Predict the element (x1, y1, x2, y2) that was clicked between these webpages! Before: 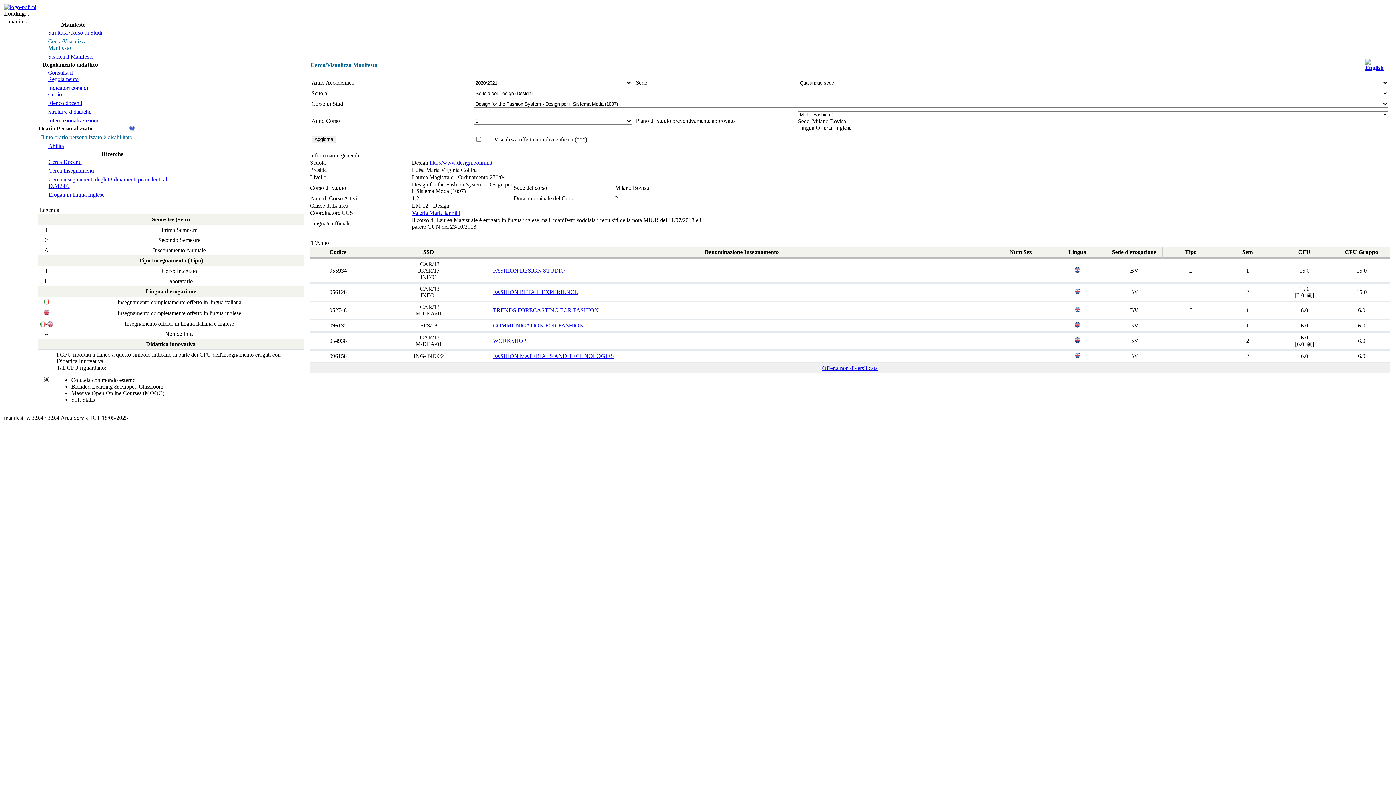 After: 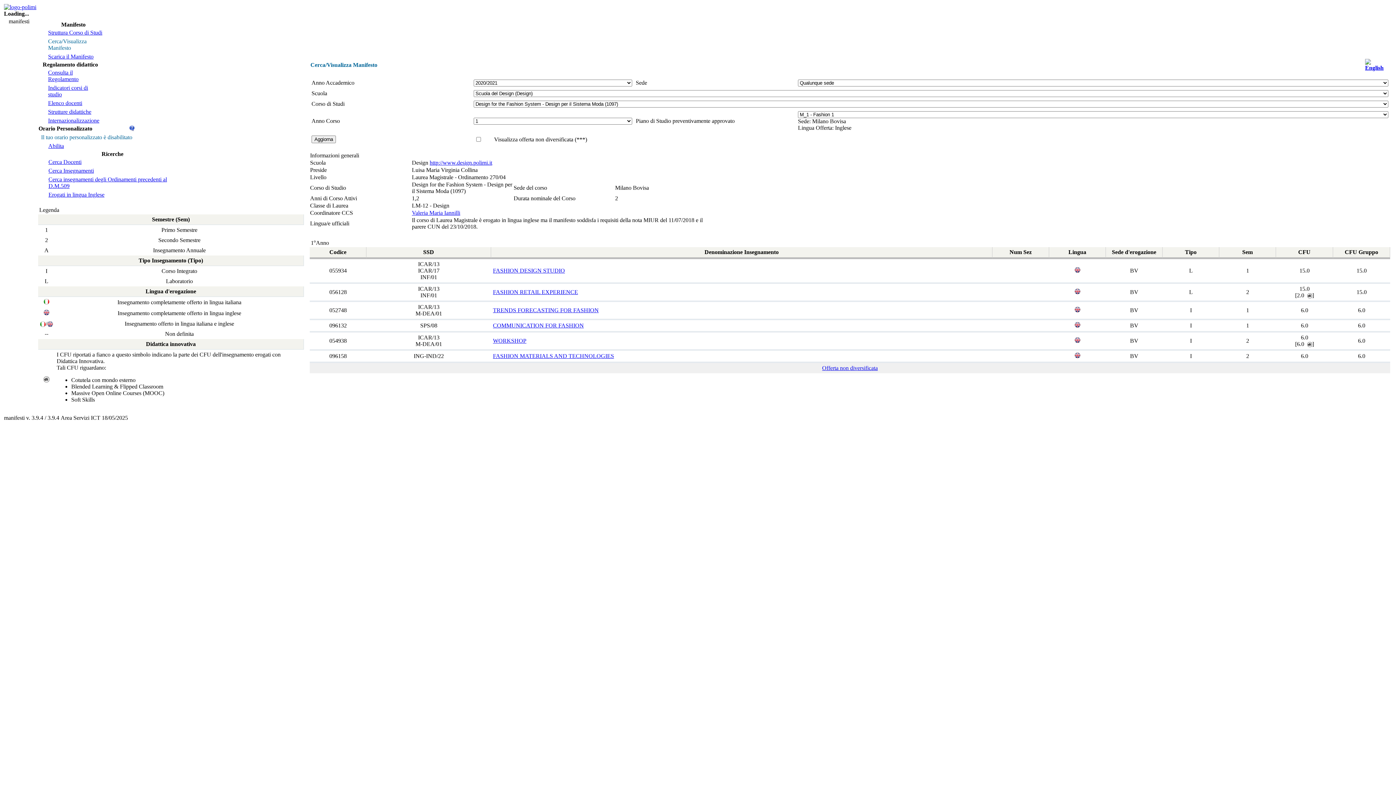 Action: label: Consulta il Regolamento bbox: (41, 69, 99, 82)